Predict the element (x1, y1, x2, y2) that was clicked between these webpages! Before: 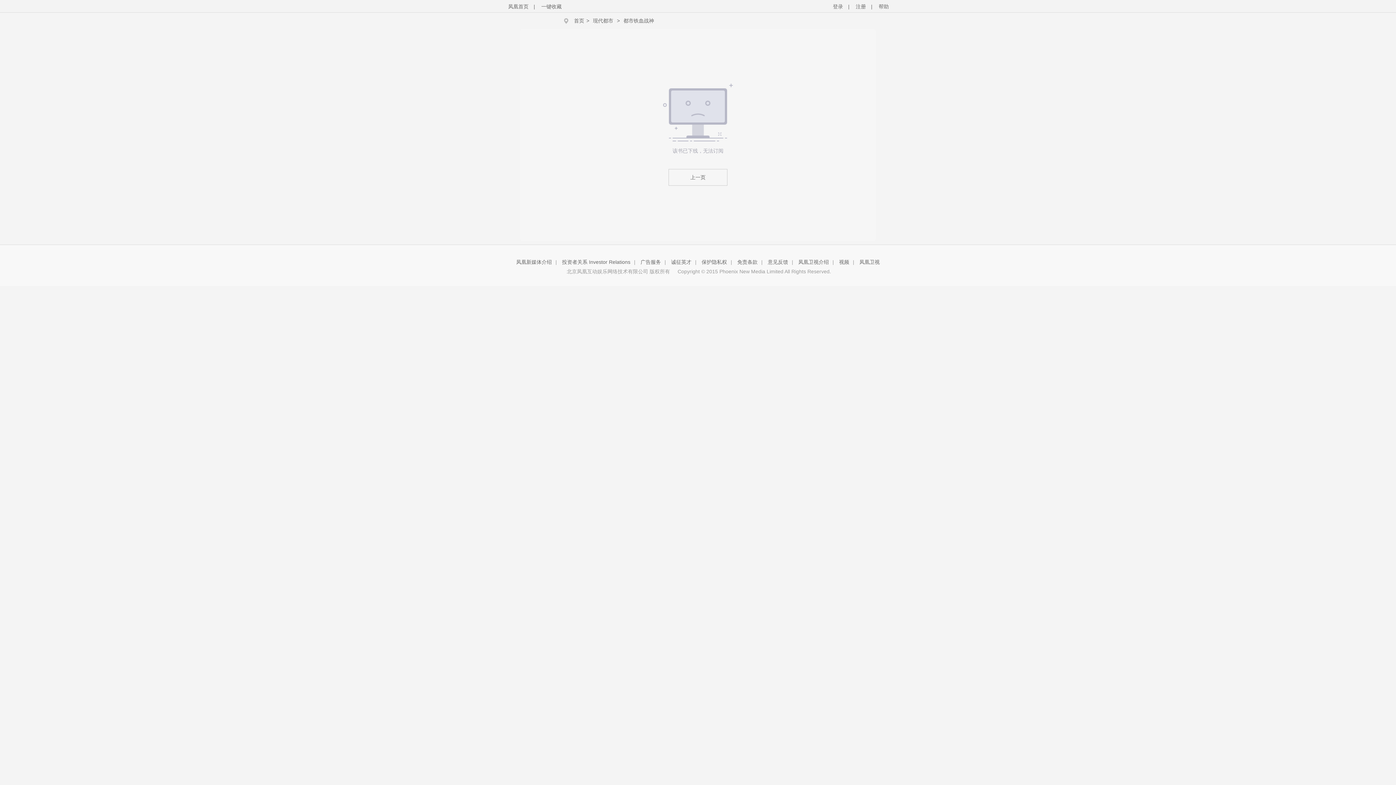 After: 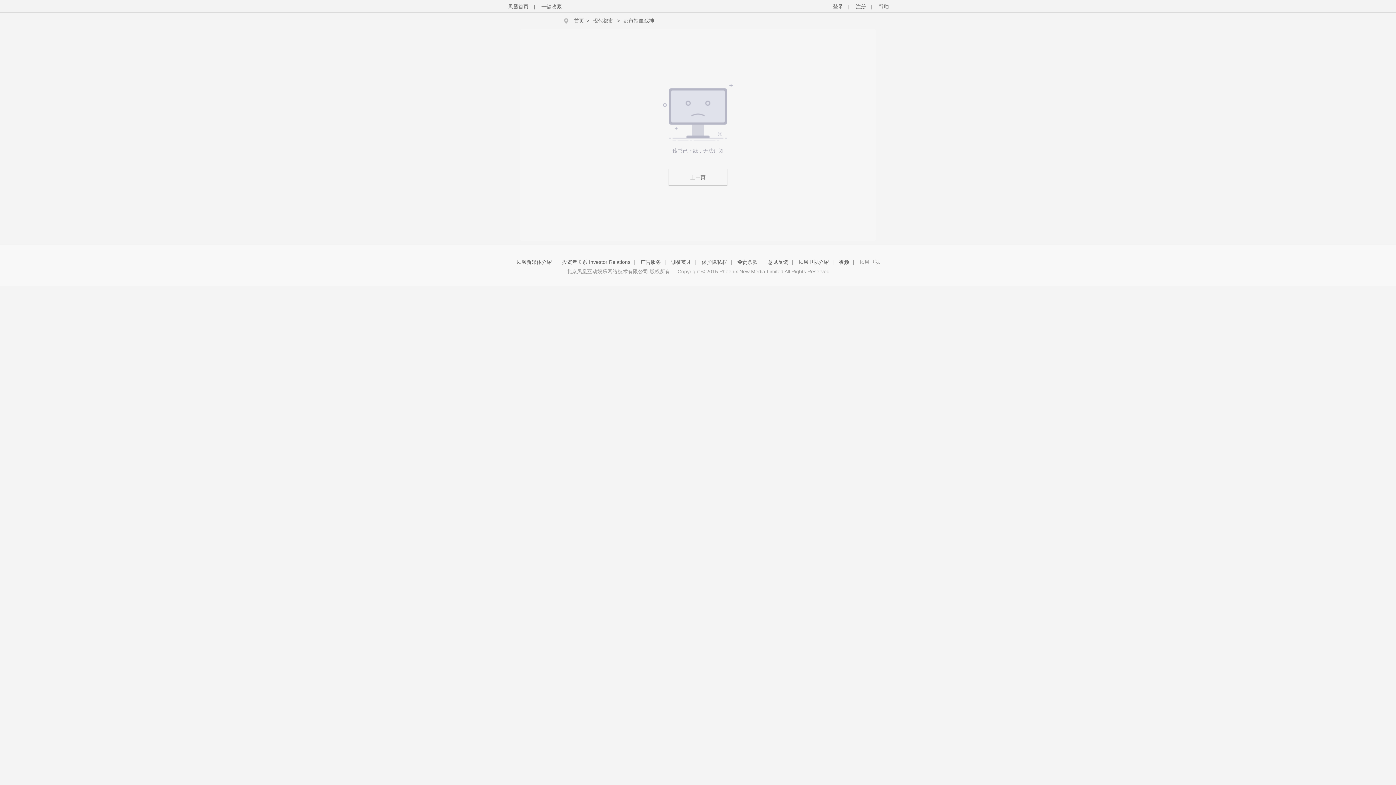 Action: bbox: (859, 259, 880, 265) label: 凤凰卫视